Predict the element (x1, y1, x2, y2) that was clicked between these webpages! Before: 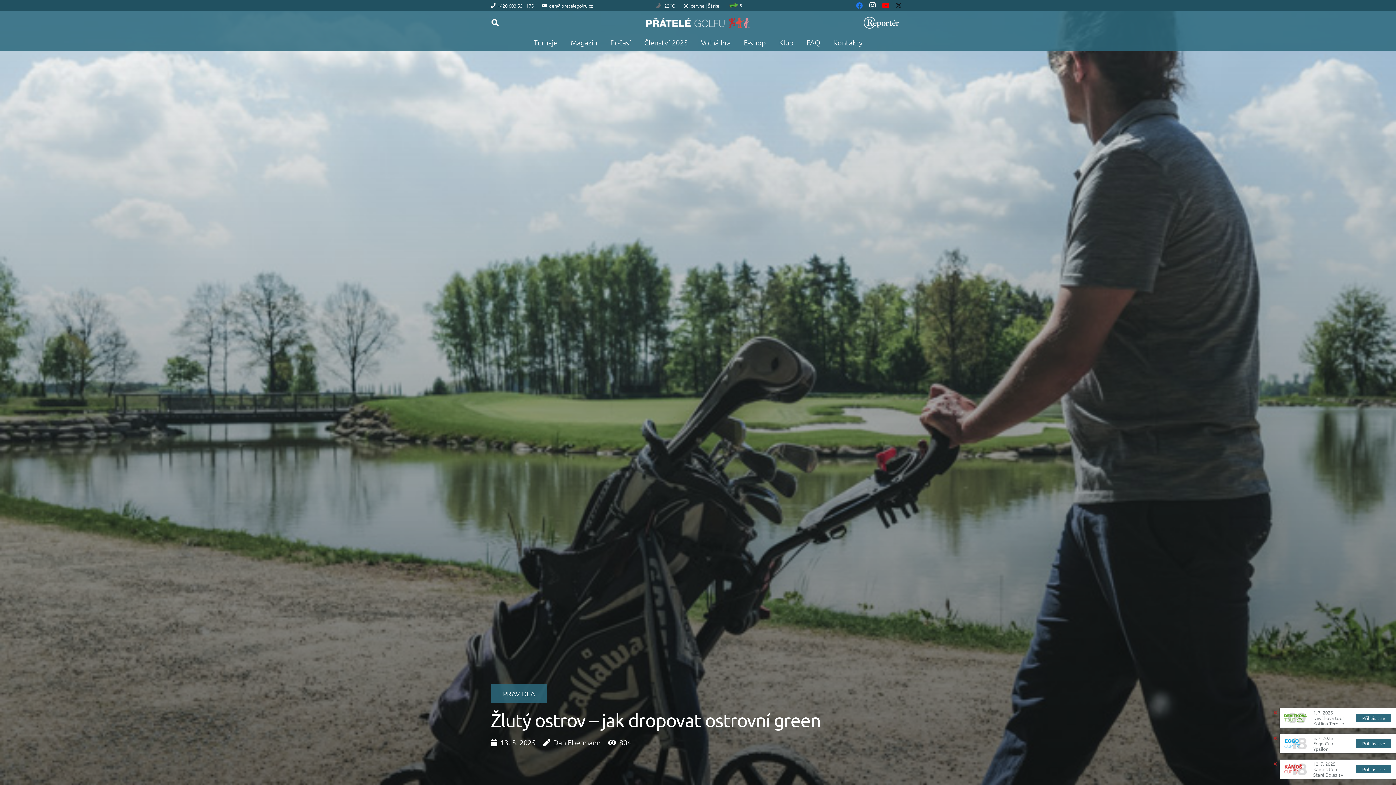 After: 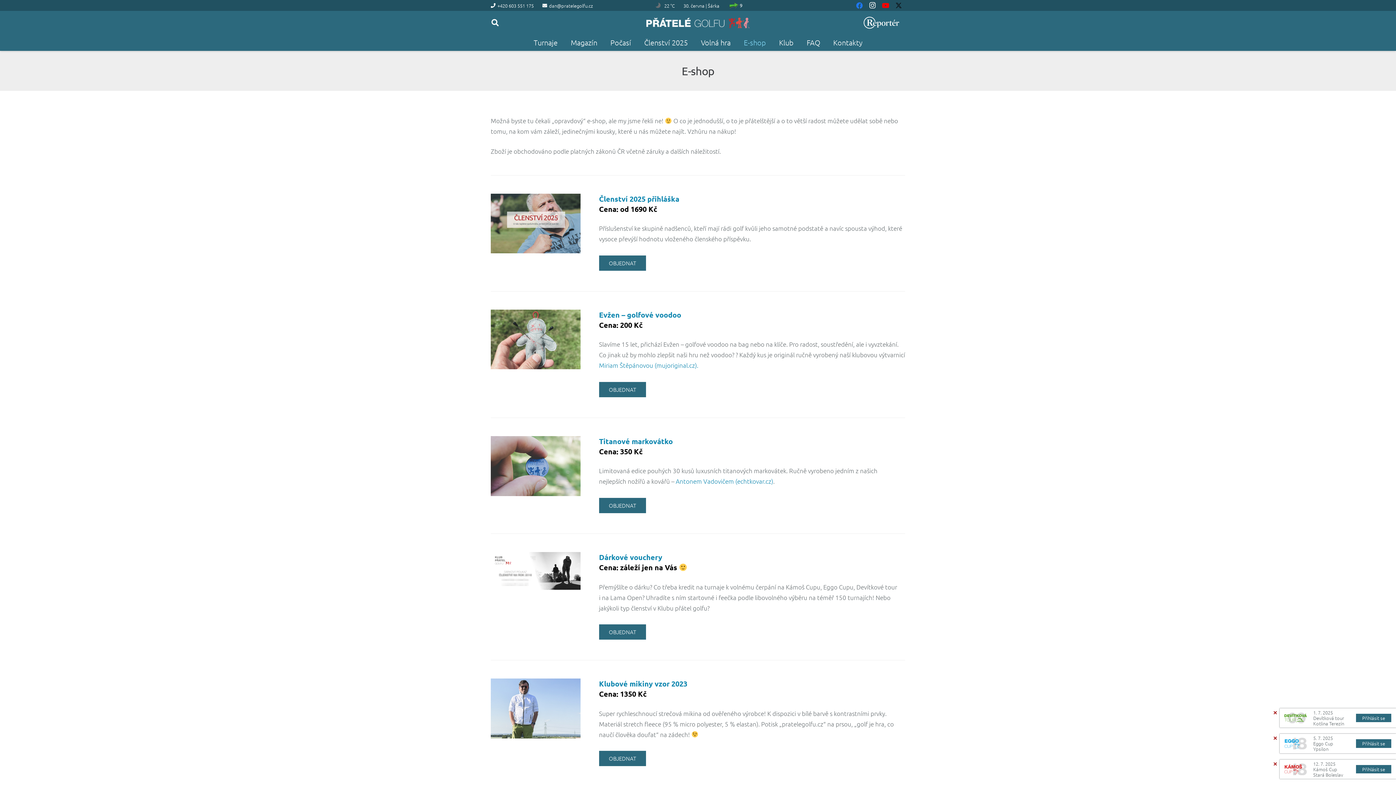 Action: bbox: (737, 34, 772, 50) label: E-shop